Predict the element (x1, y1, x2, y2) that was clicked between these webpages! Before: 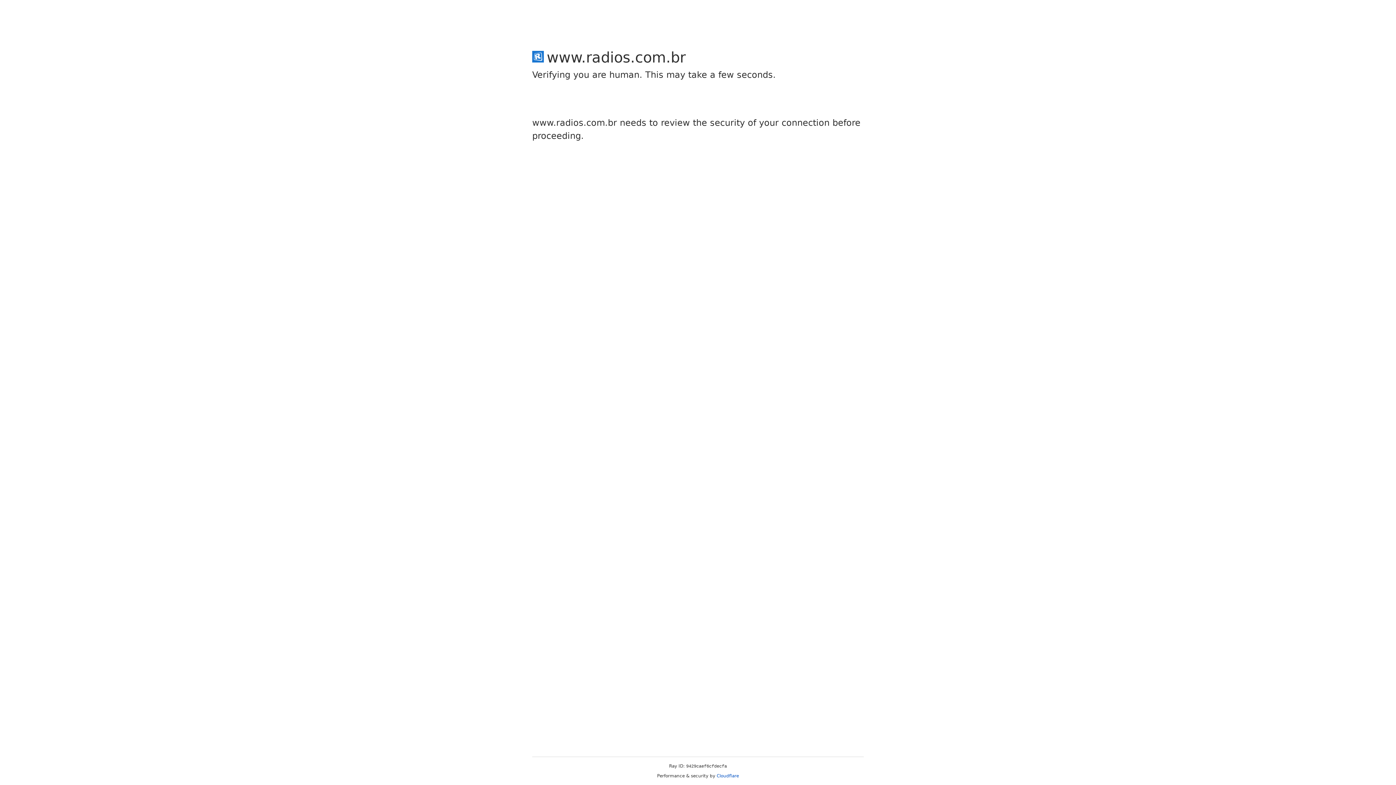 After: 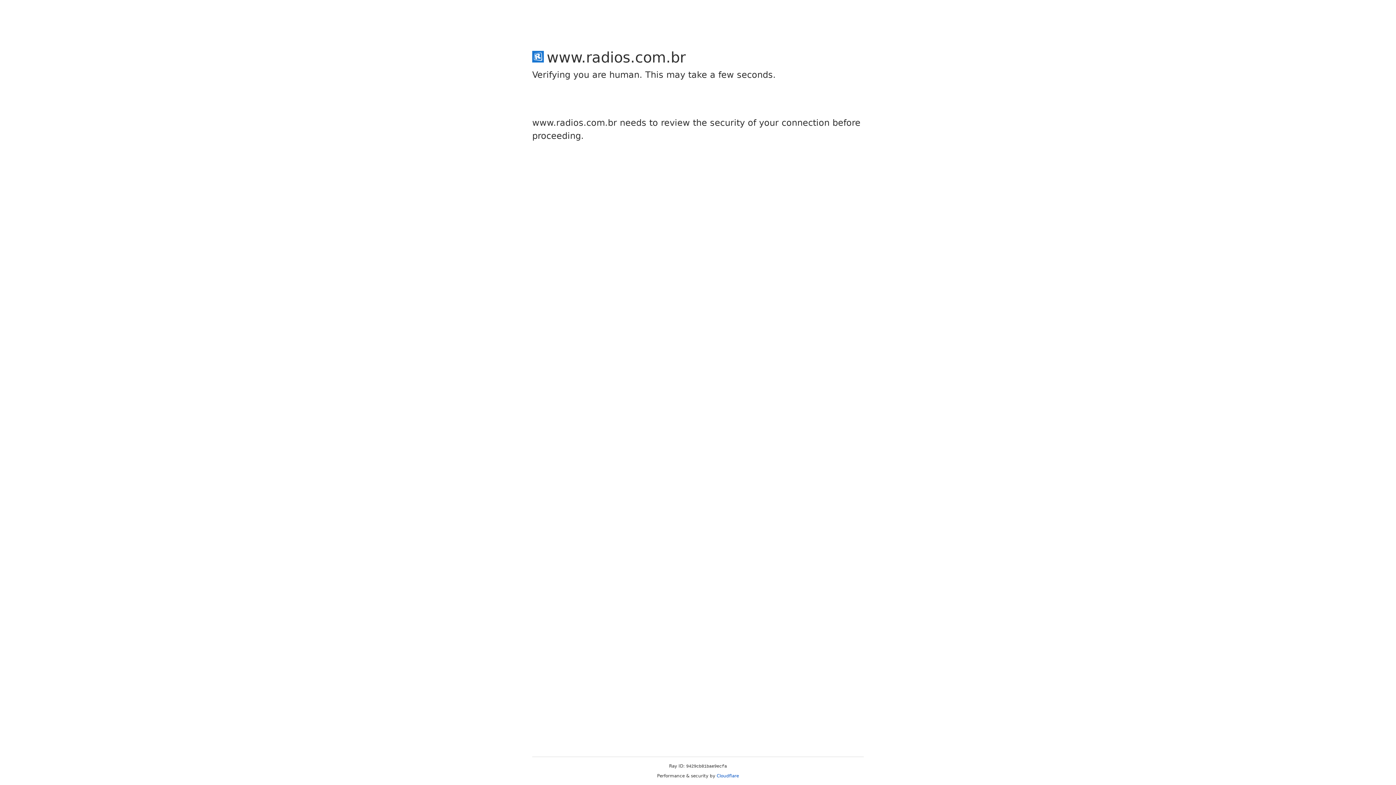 Action: bbox: (716, 773, 739, 778) label: Cloudflare